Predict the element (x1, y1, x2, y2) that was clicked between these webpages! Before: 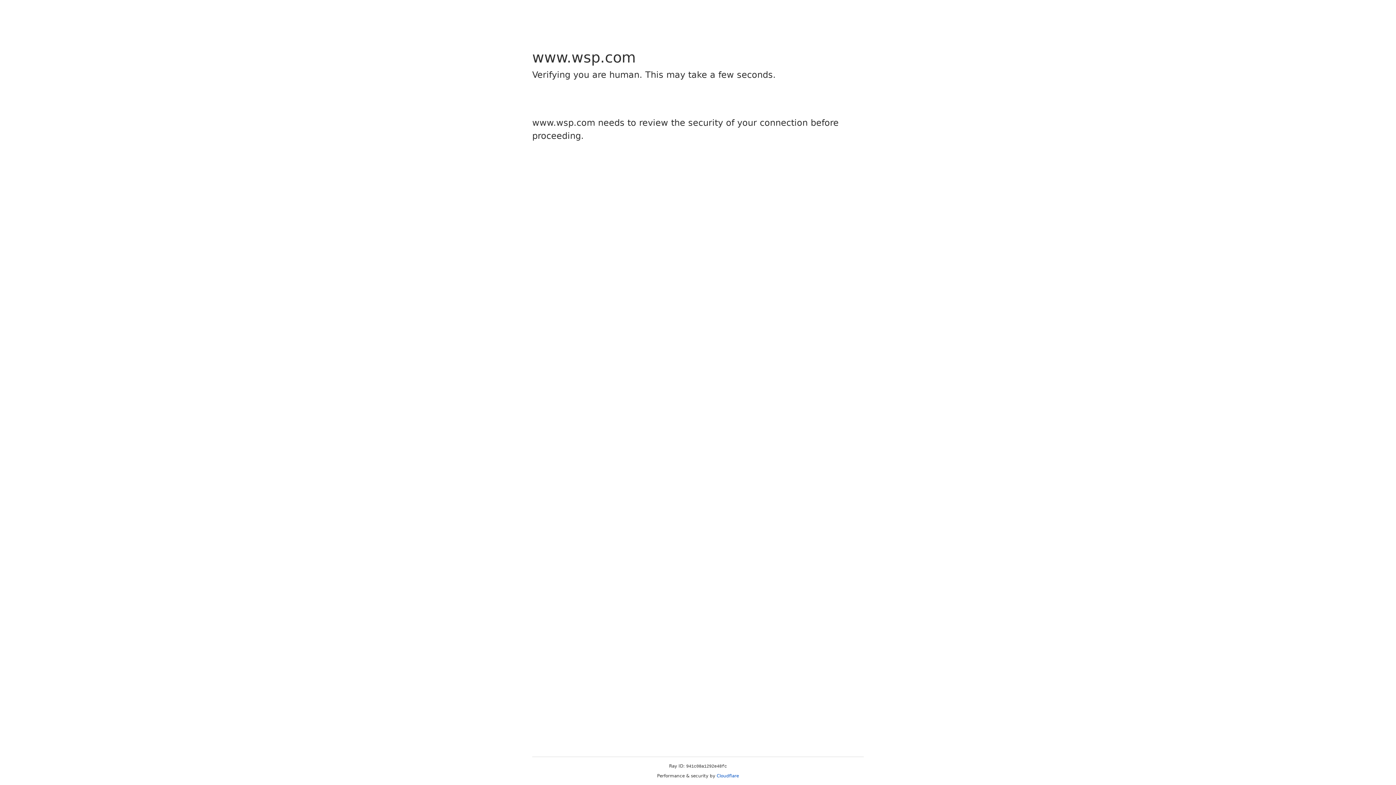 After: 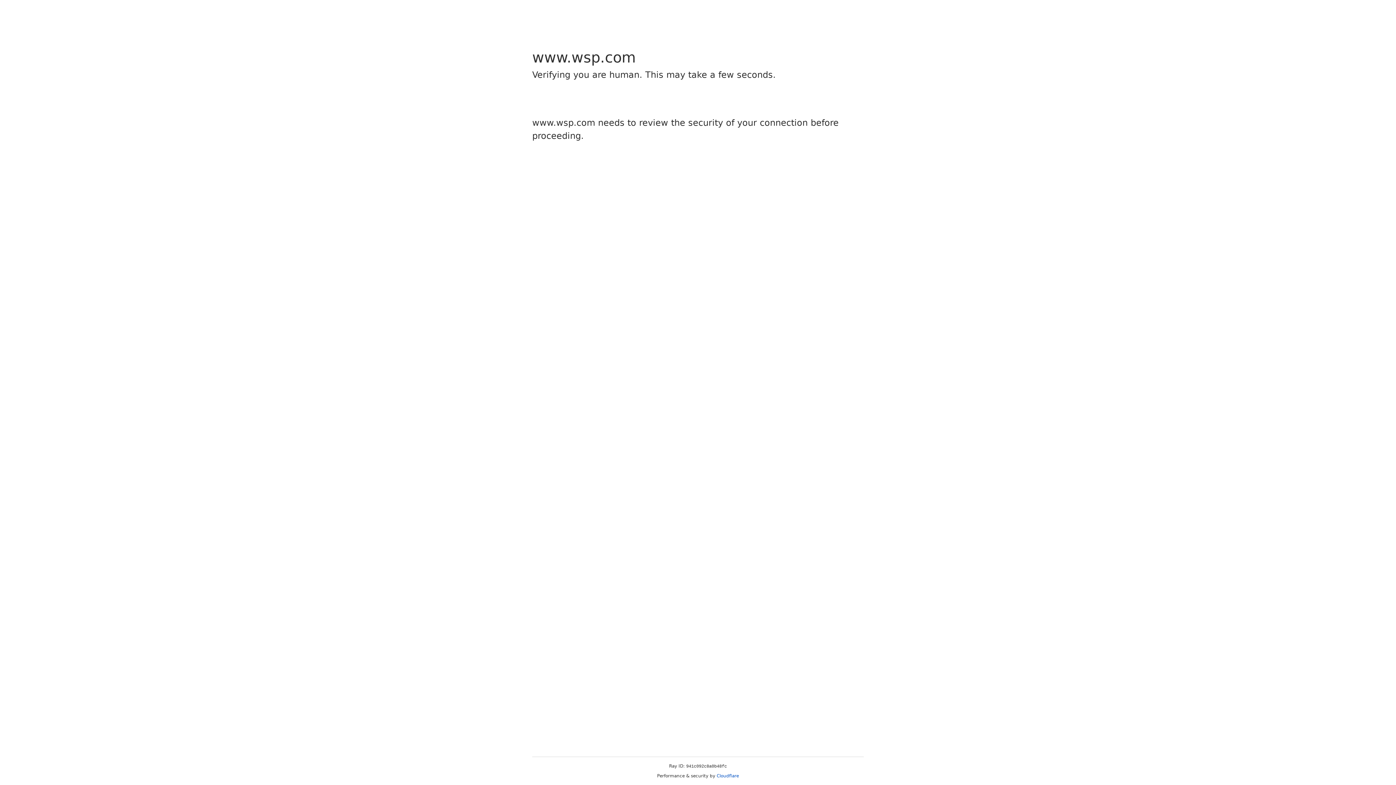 Action: bbox: (716, 773, 739, 778) label: Cloudflare